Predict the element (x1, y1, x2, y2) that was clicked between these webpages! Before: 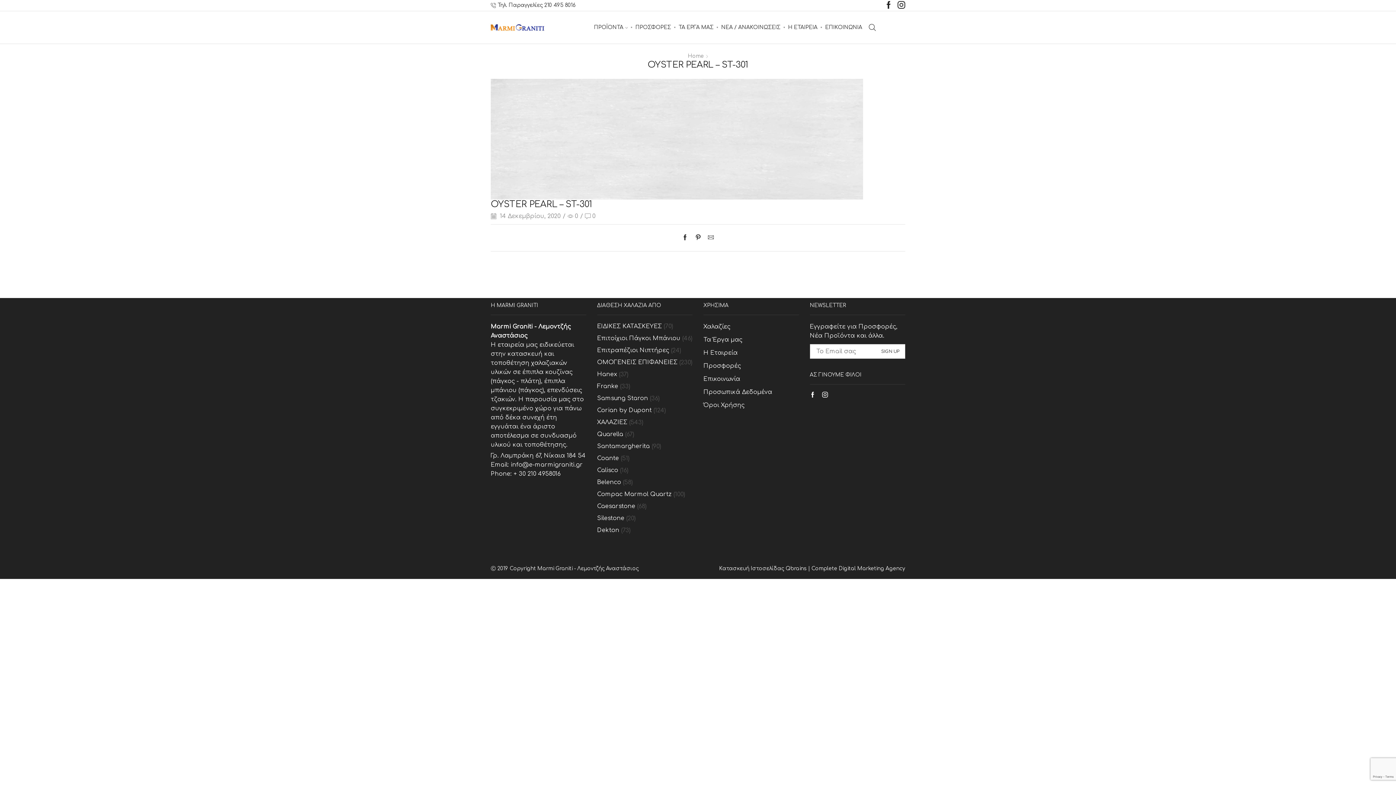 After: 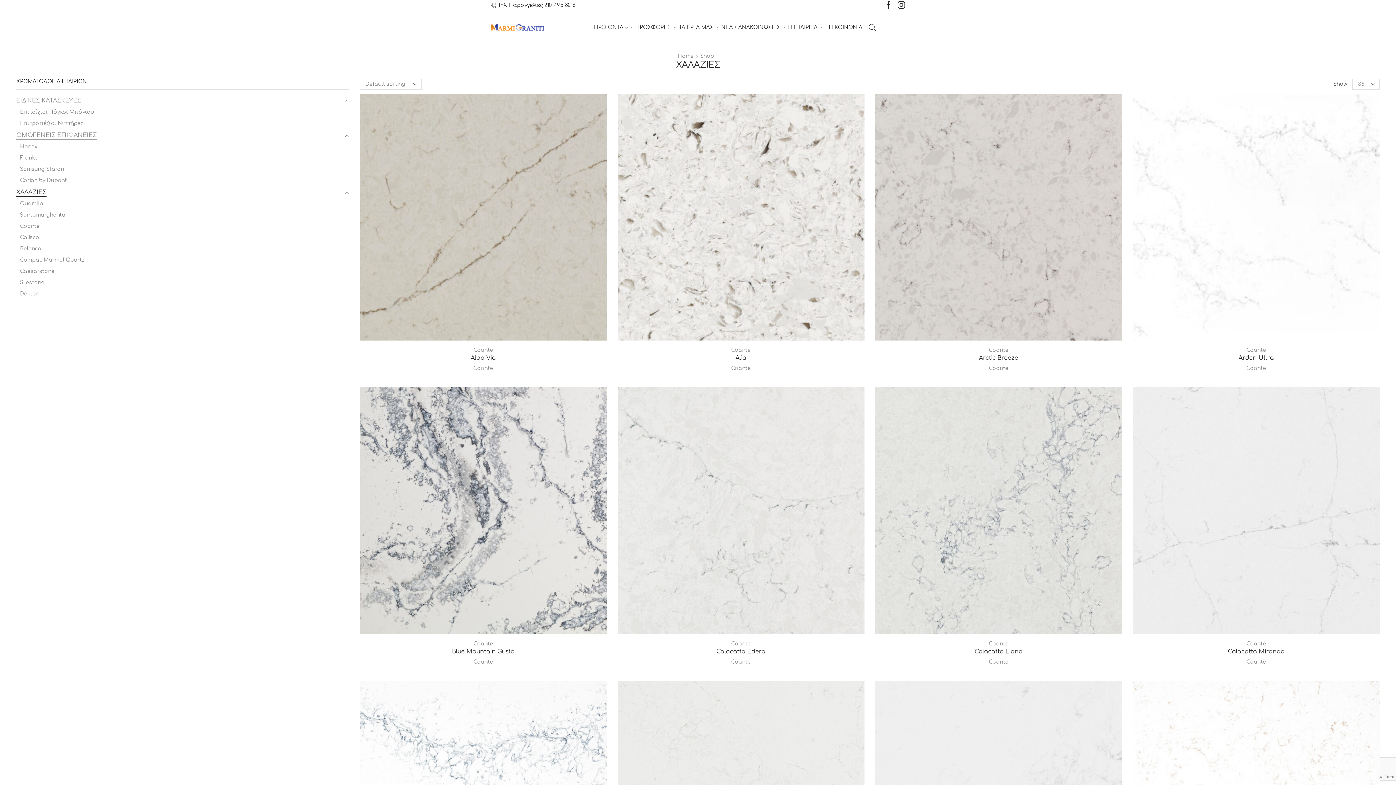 Action: label: ΧΑΛΑΖΙΕΣ bbox: (597, 416, 627, 428)